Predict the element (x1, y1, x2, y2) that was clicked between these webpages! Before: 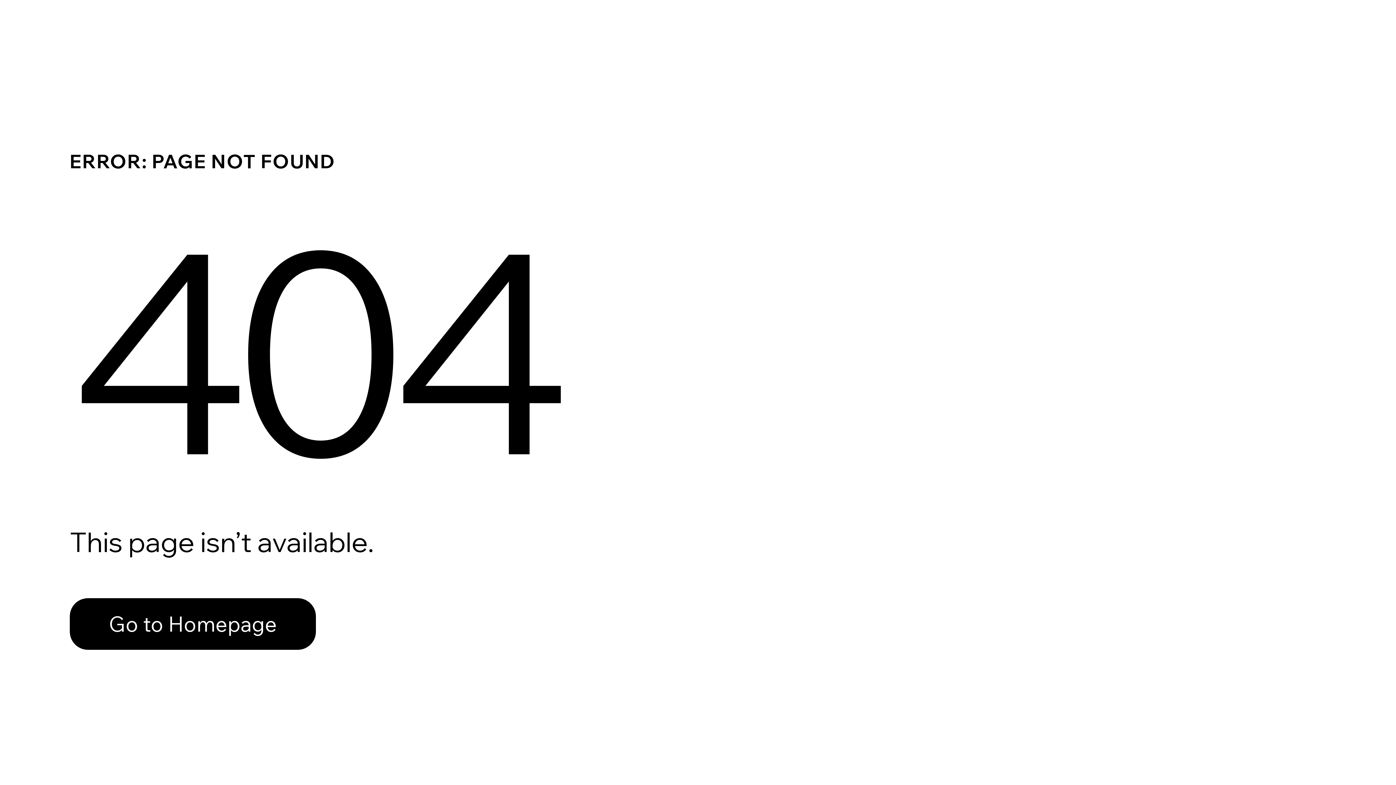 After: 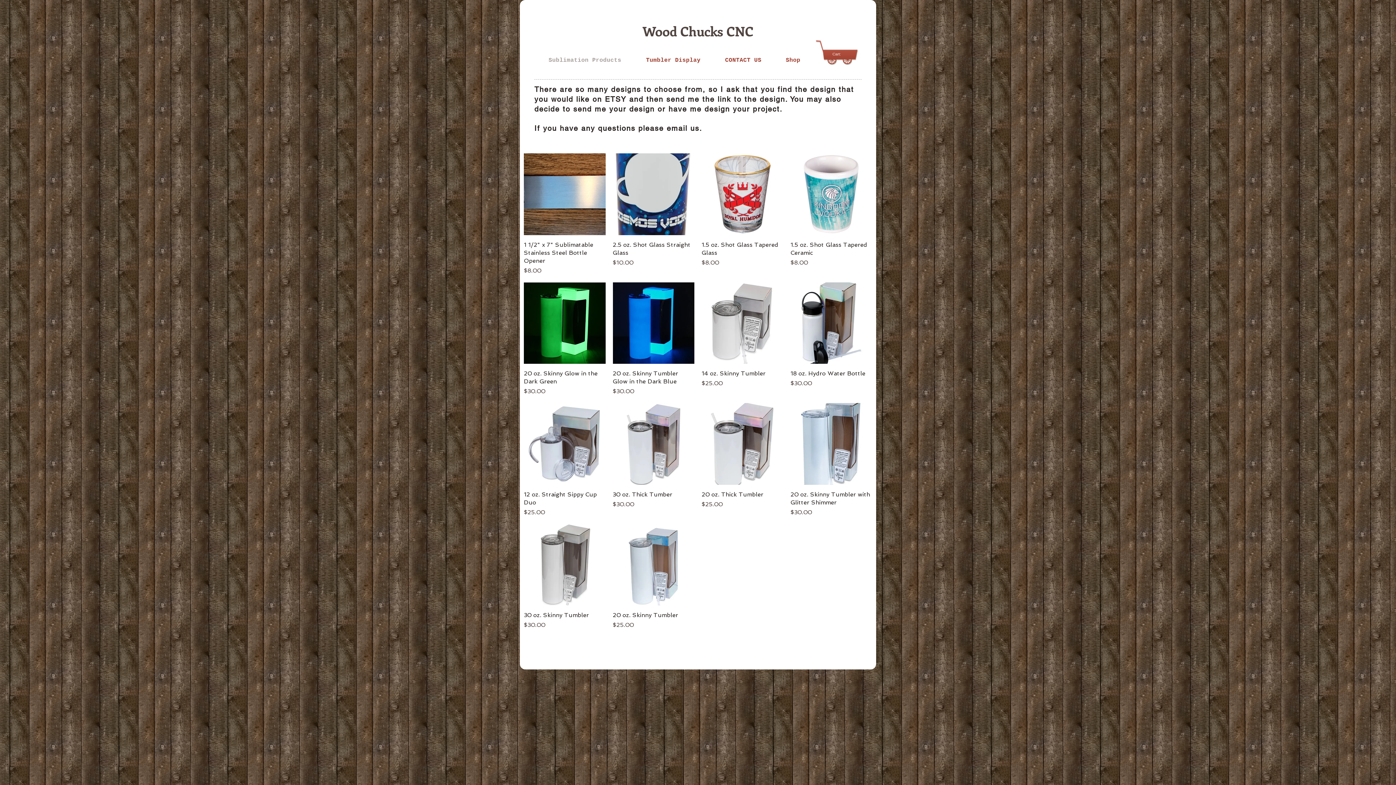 Action: label: Go to Homepage bbox: (69, 582, 768, 659)